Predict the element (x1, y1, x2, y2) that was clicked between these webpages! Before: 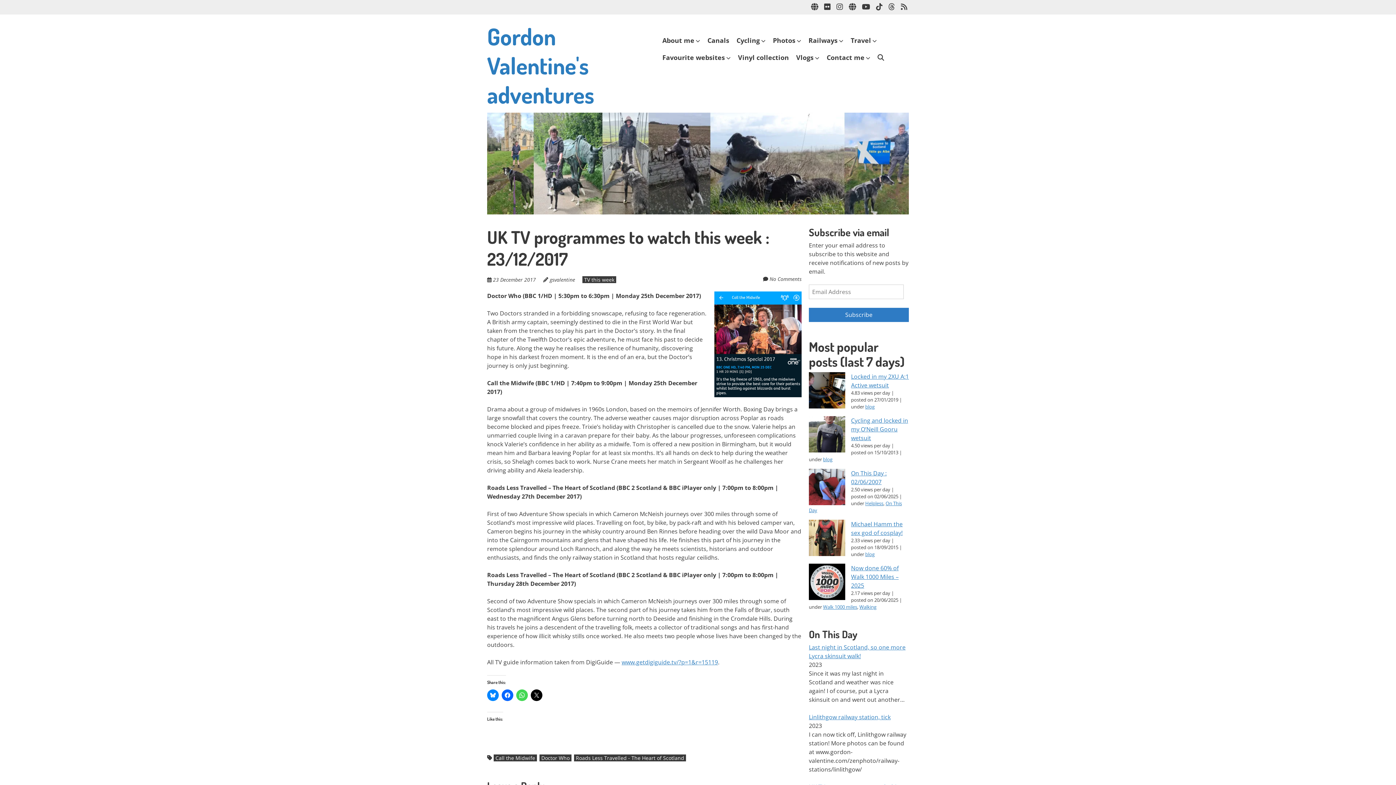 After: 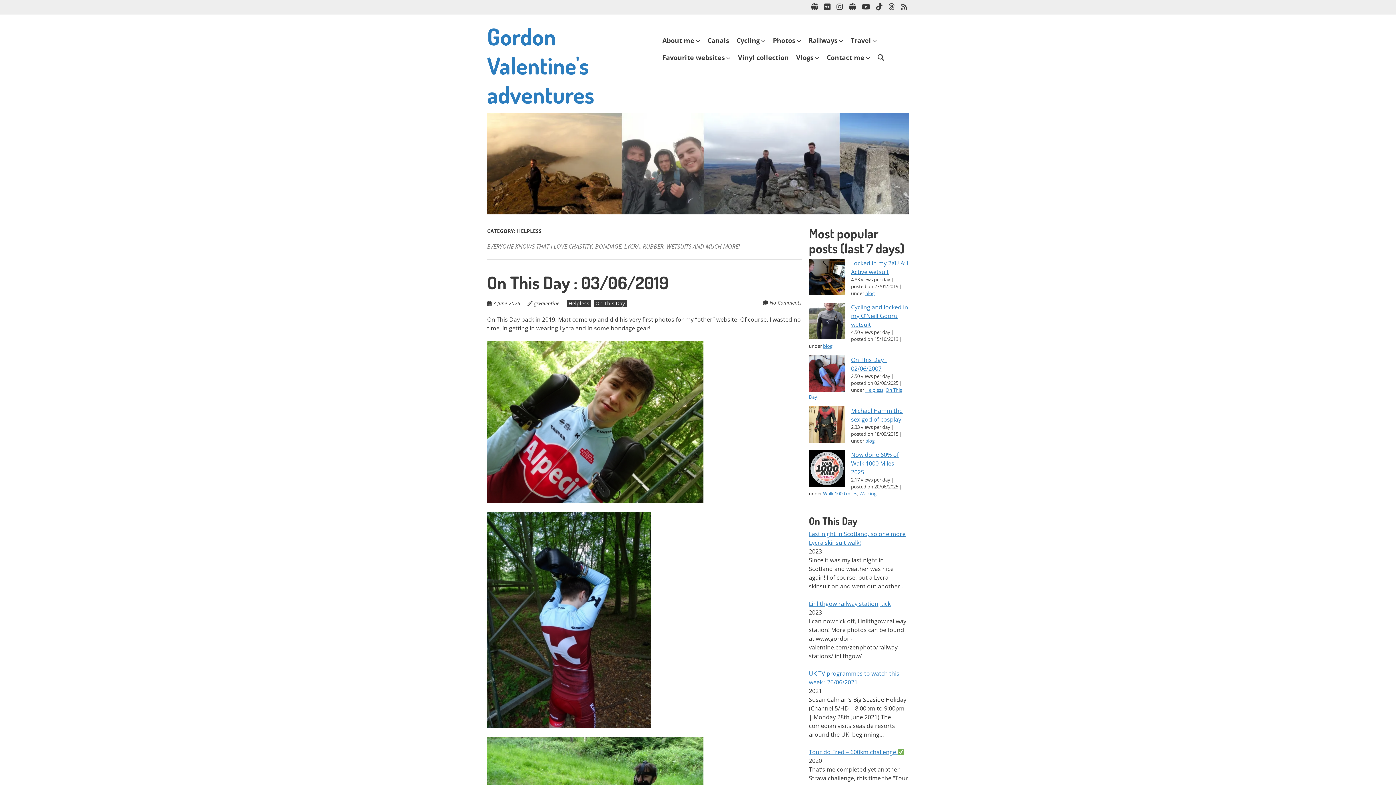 Action: bbox: (865, 500, 883, 506) label: Helpless